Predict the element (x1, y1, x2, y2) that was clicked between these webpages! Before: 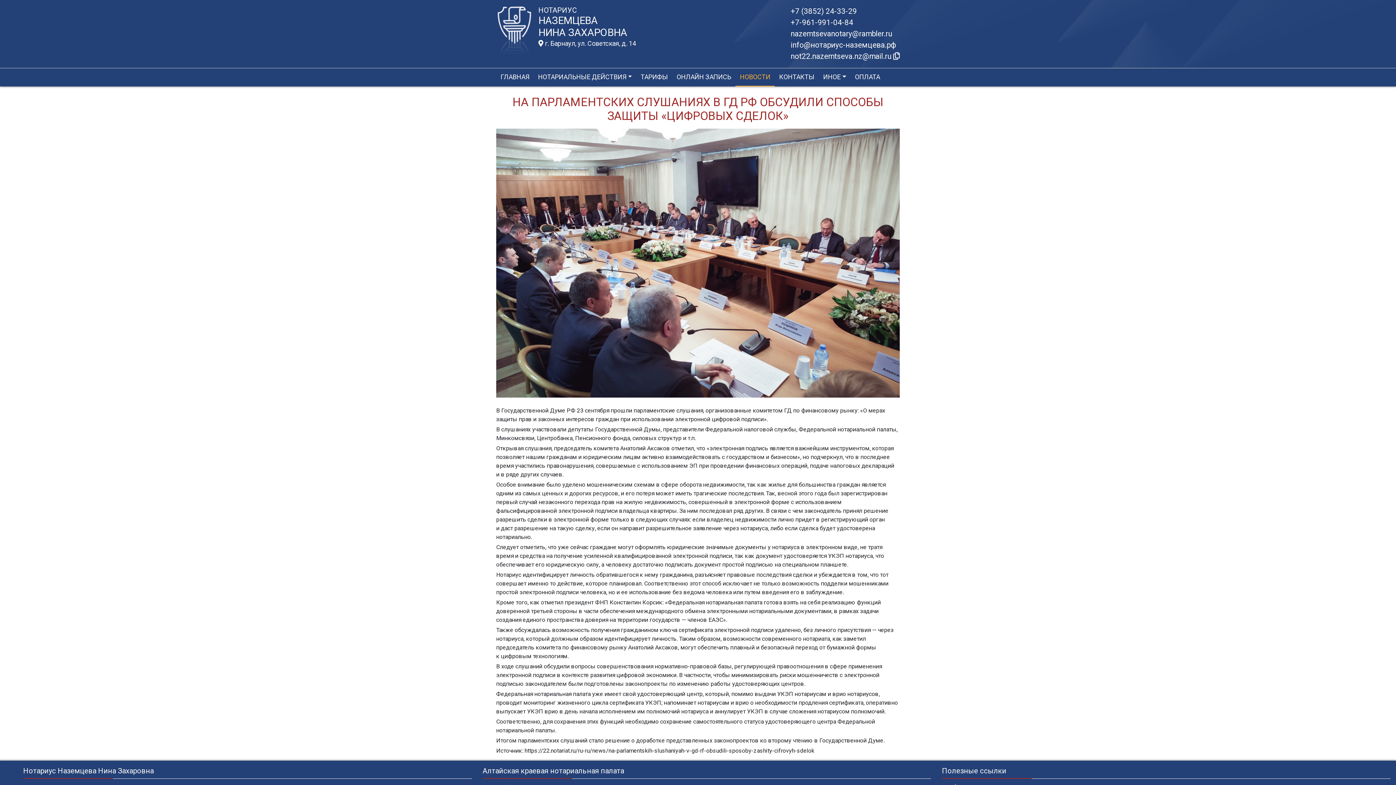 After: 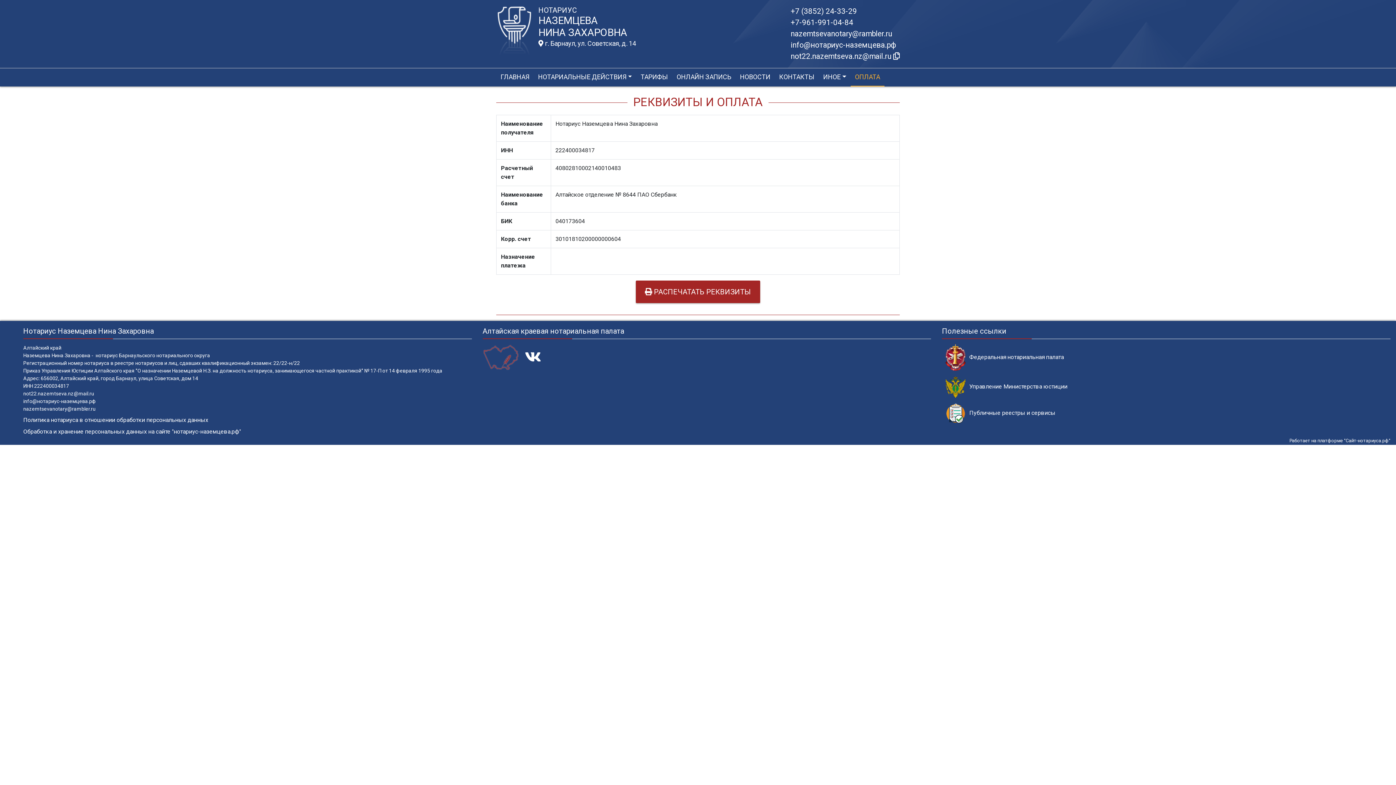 Action: label: ОПЛАТА bbox: (852, 72, 883, 81)